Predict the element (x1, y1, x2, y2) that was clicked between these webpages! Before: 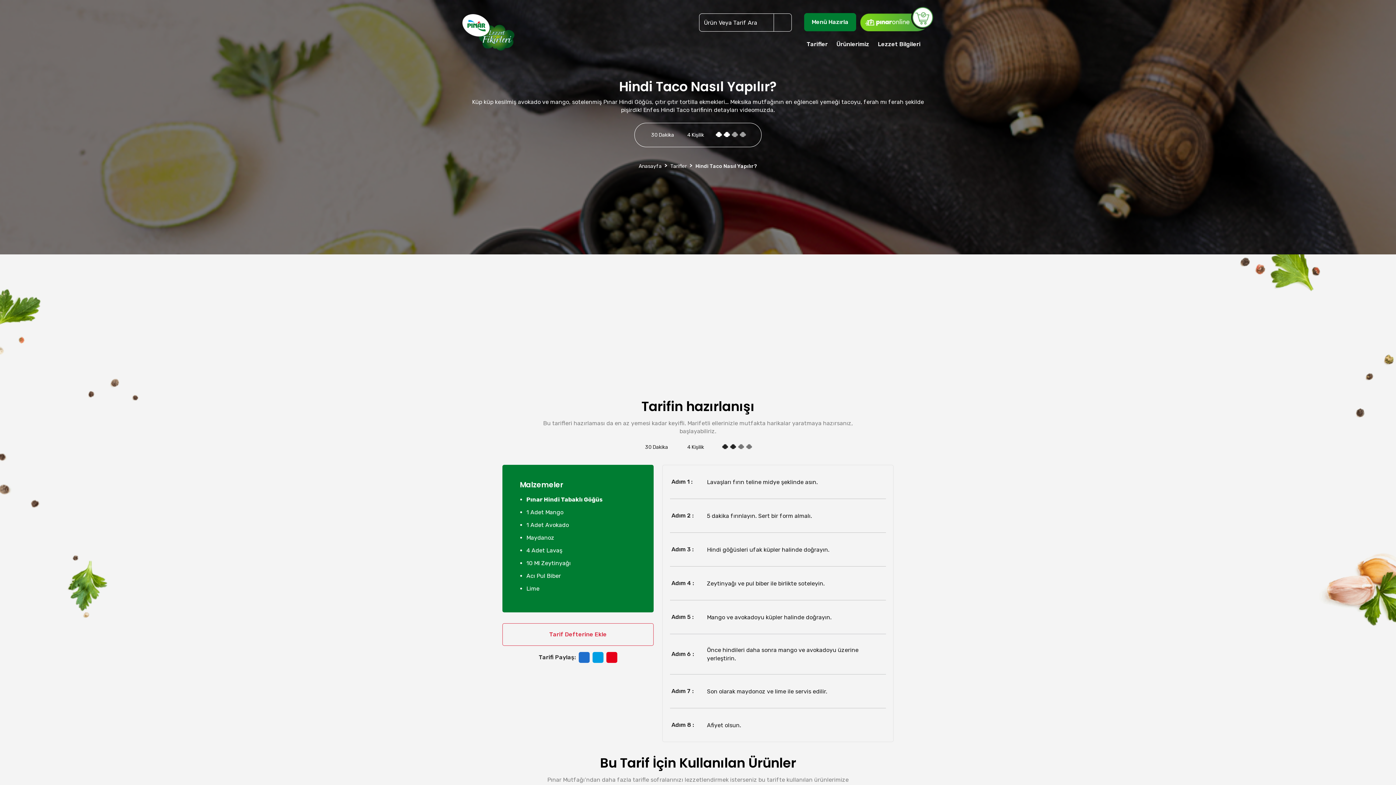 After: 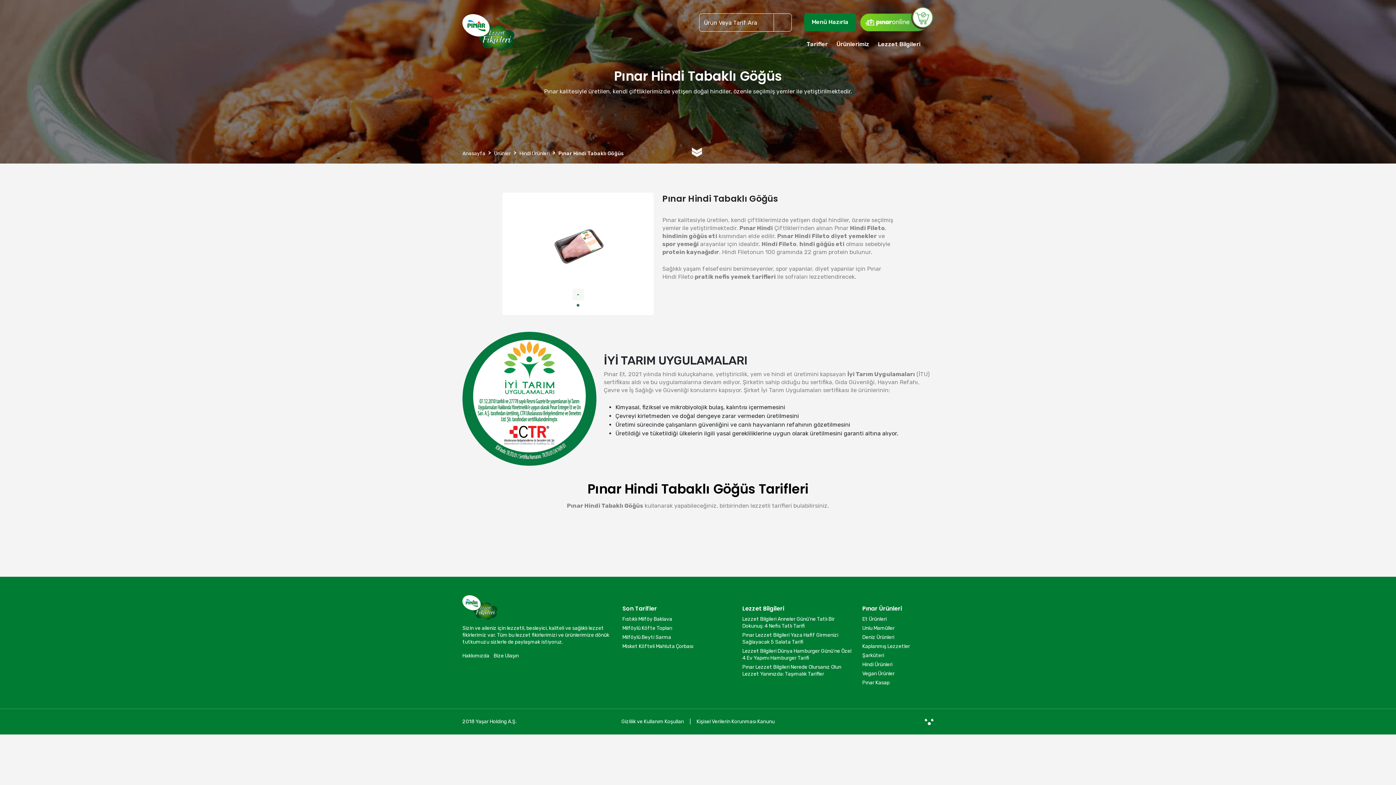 Action: bbox: (526, 496, 602, 503) label: Pınar Hindi Tabaklı Göğüs